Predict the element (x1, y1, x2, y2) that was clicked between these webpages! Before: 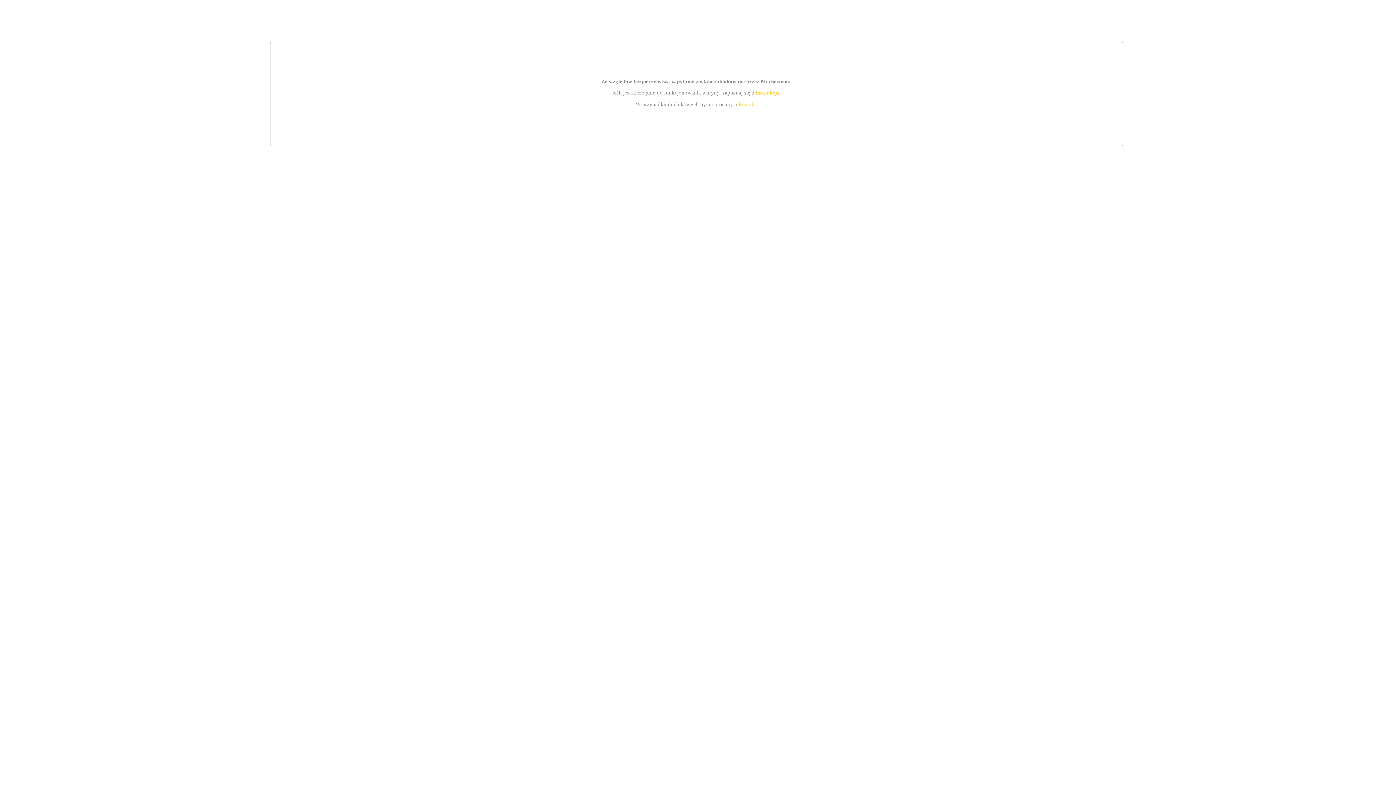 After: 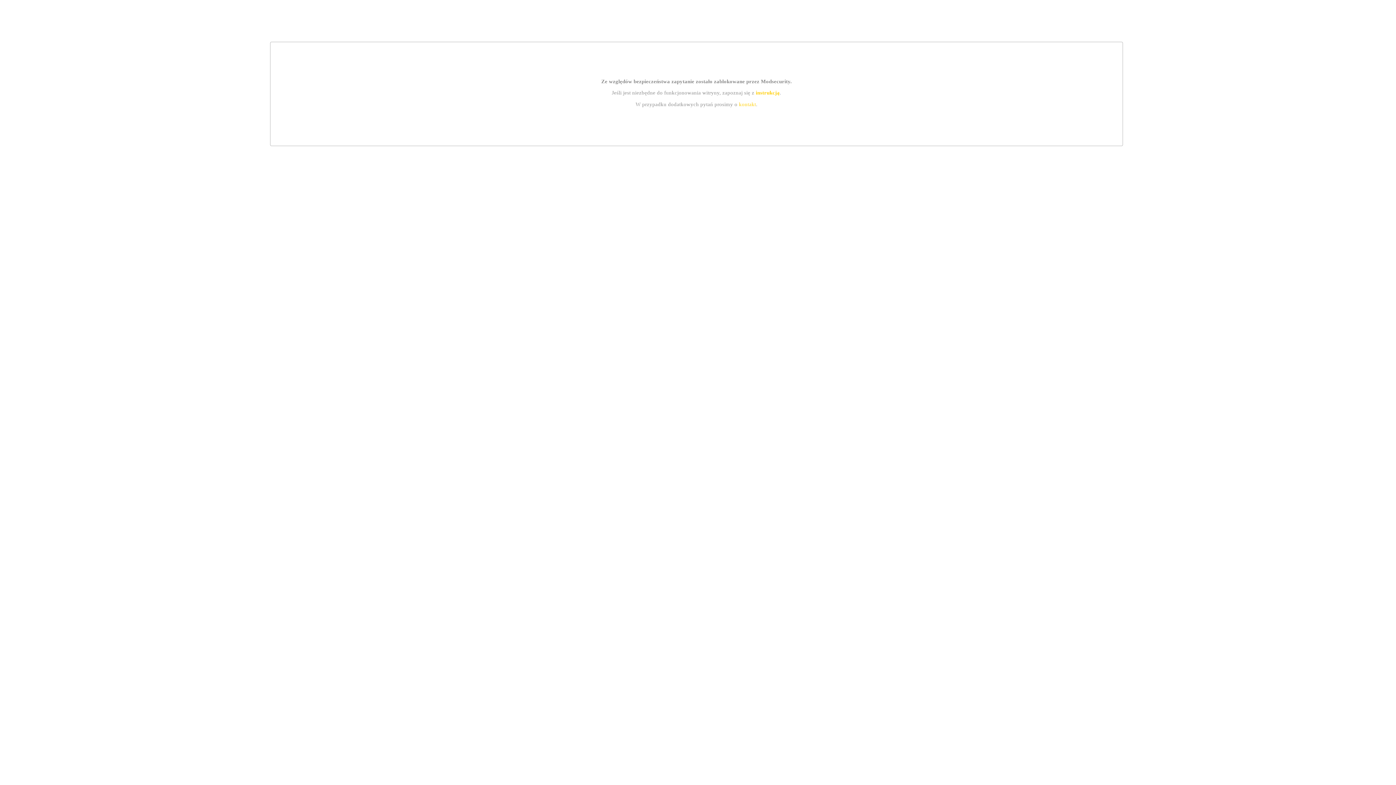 Action: label: instrukcją bbox: (755, 89, 779, 95)